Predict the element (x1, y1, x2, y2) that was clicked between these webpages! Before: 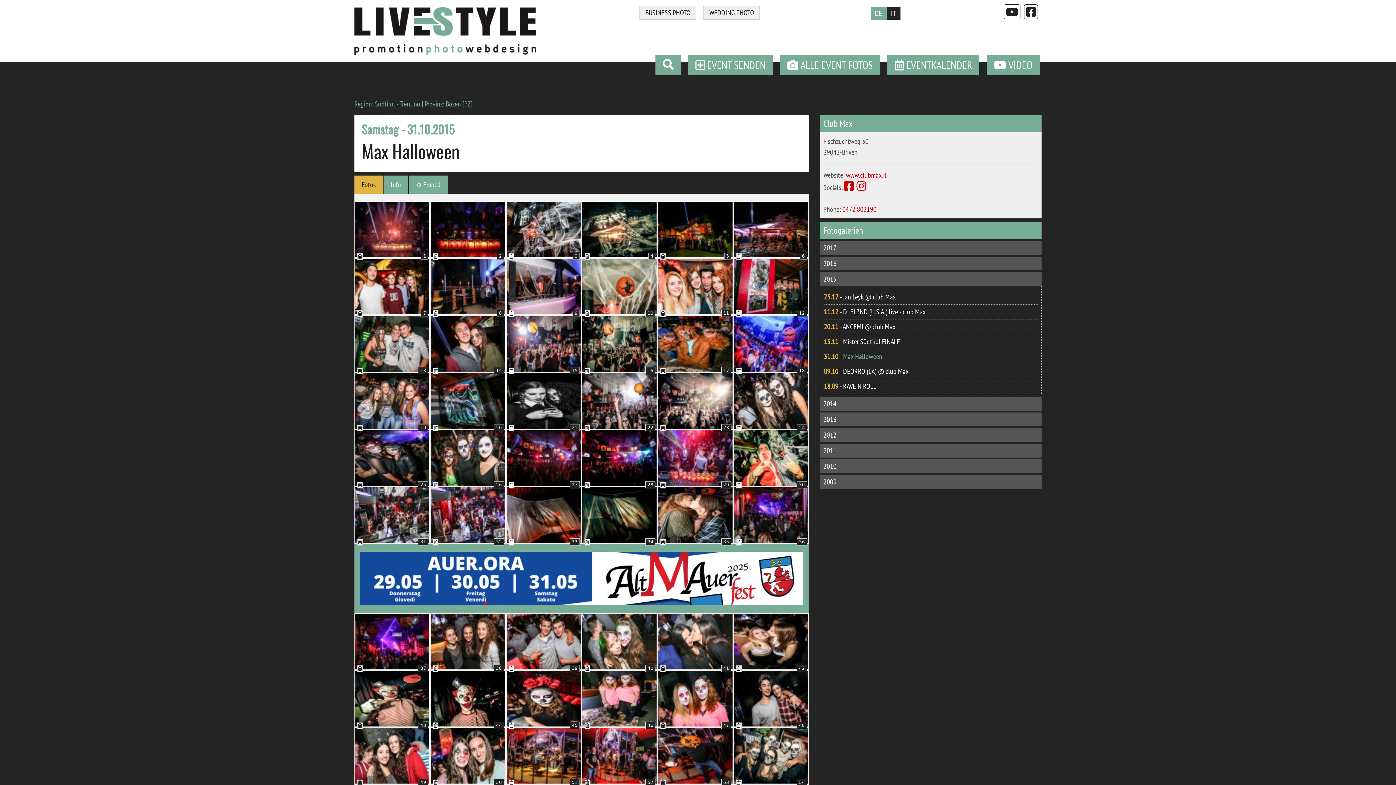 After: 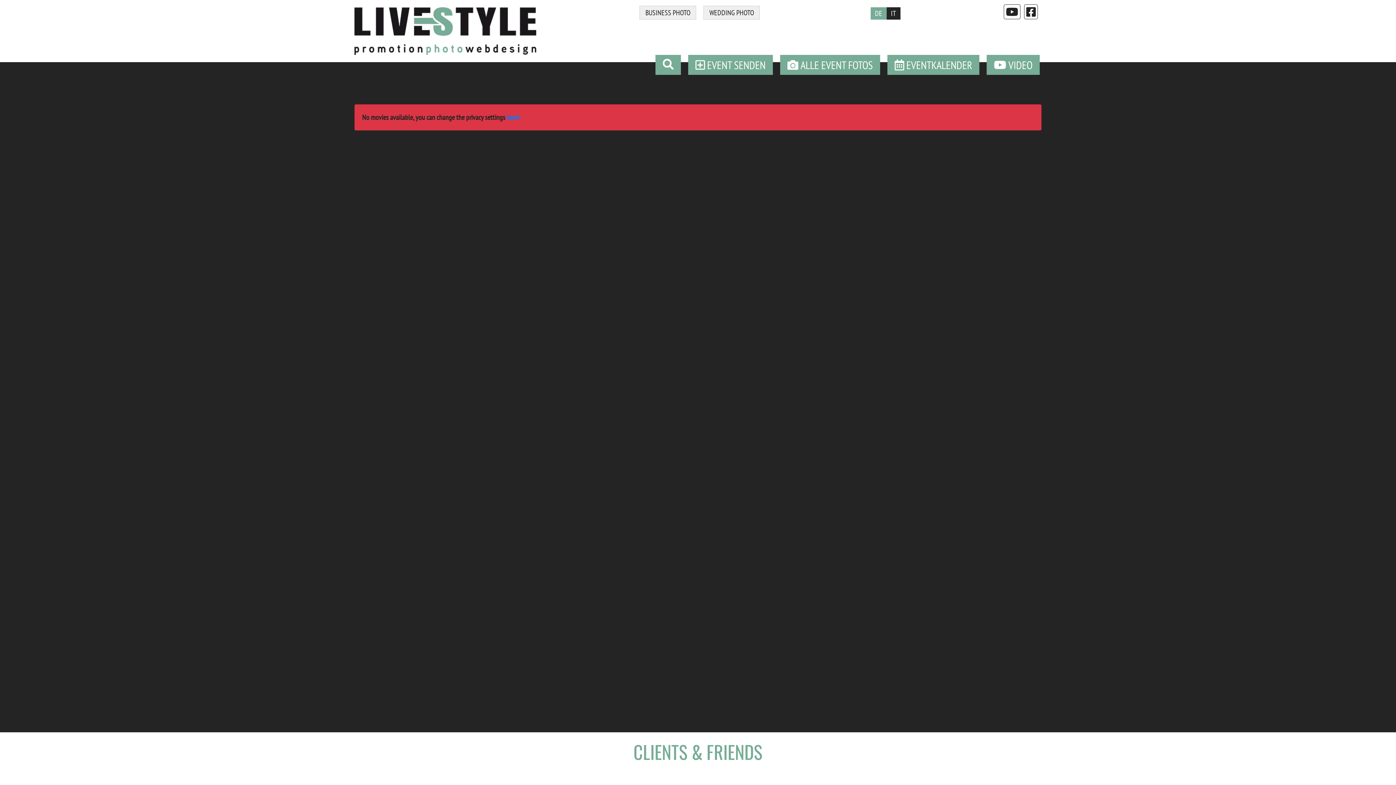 Action: bbox: (994, 57, 1032, 72) label:  VIDEO